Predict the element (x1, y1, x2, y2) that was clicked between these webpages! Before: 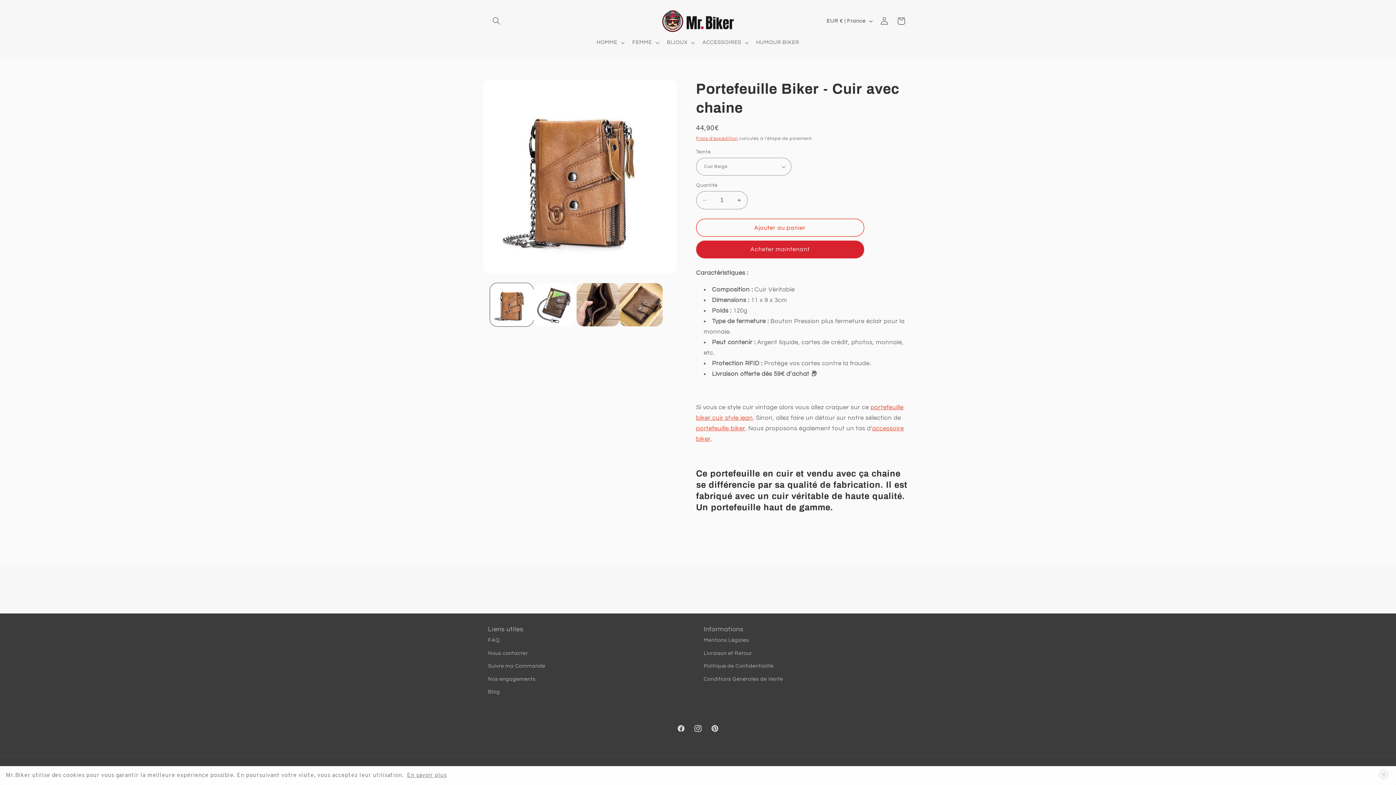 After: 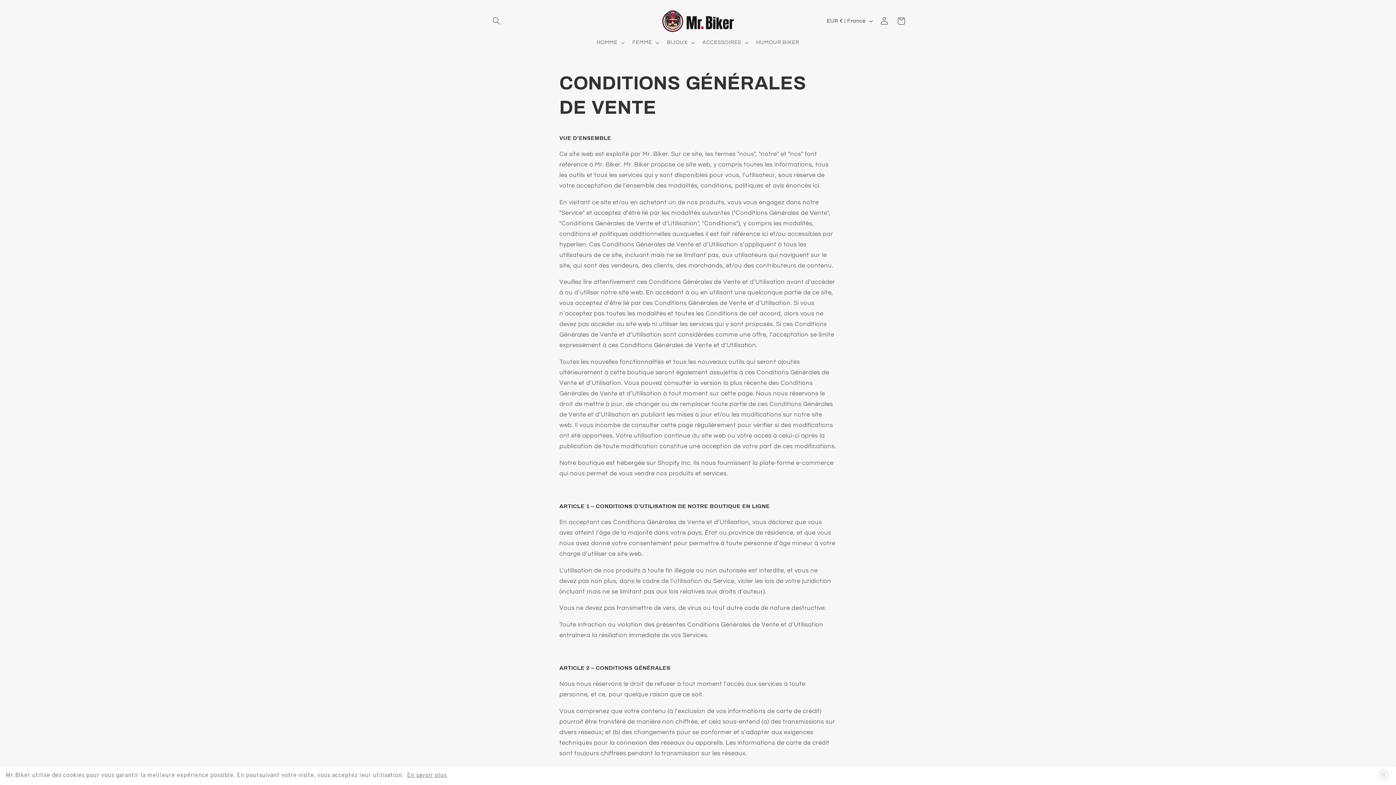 Action: label: Conditions Générales de Vente bbox: (703, 672, 783, 685)